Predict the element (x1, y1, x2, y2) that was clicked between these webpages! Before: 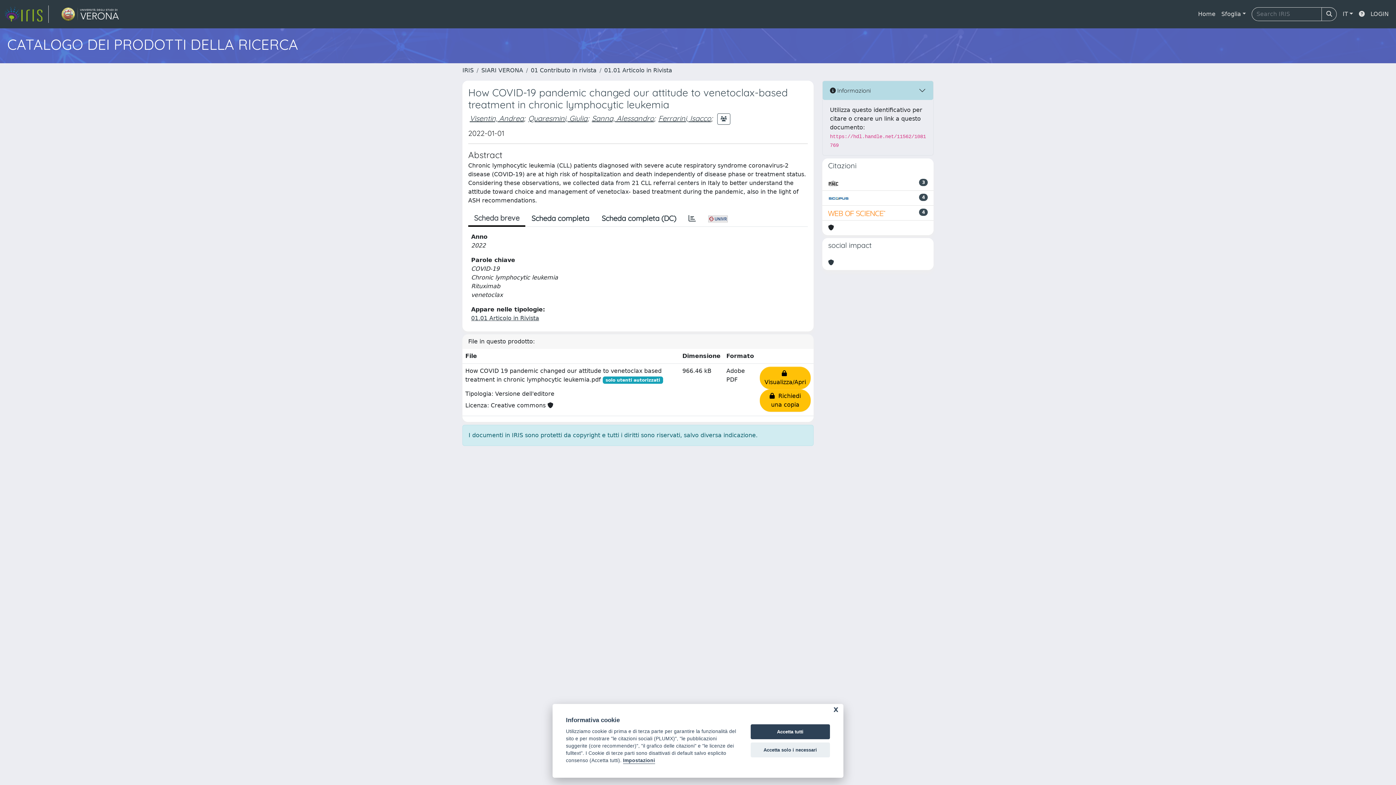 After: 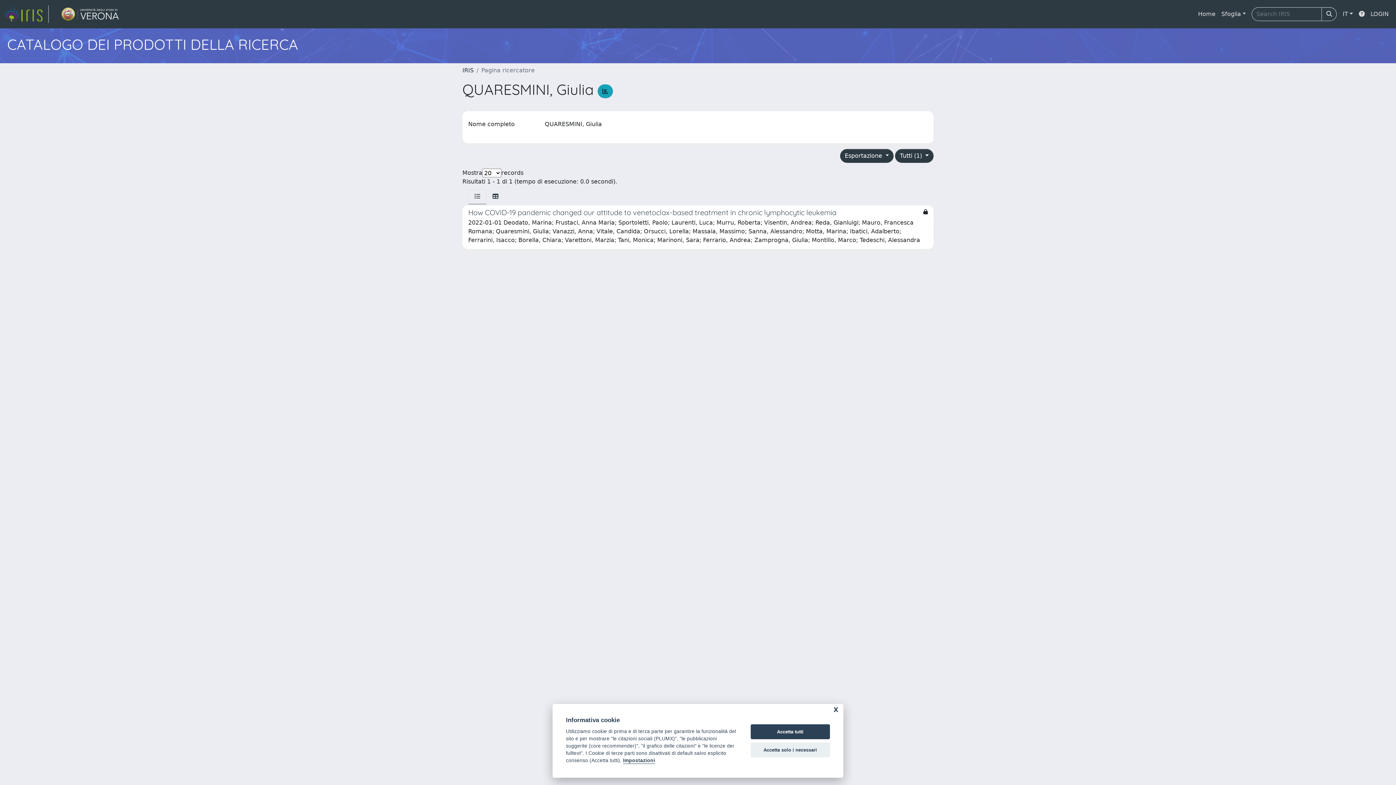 Action: bbox: (528, 113, 587, 122) label: Quaresmini, Giulia